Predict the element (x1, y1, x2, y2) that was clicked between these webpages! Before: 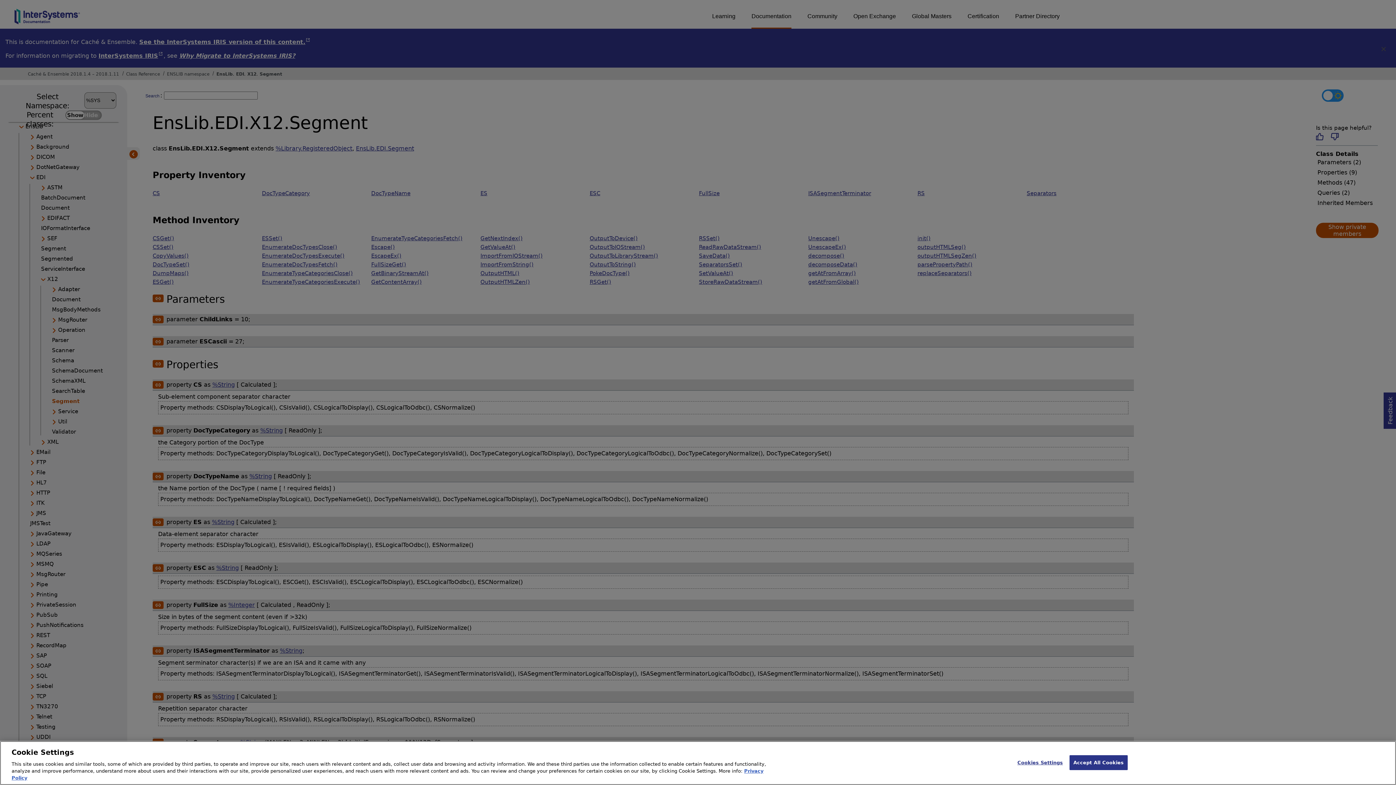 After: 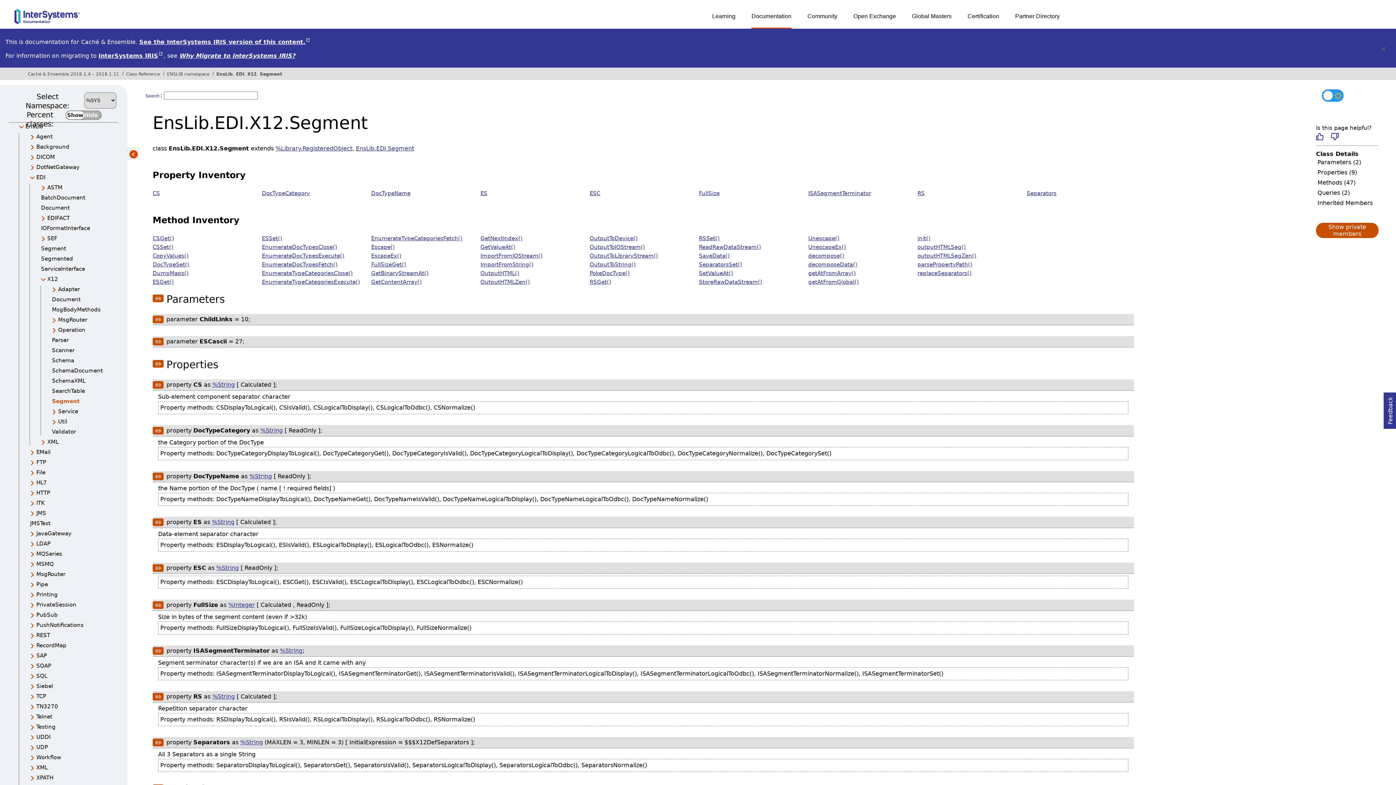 Action: bbox: (1069, 755, 1128, 770) label: Accept All Cookies